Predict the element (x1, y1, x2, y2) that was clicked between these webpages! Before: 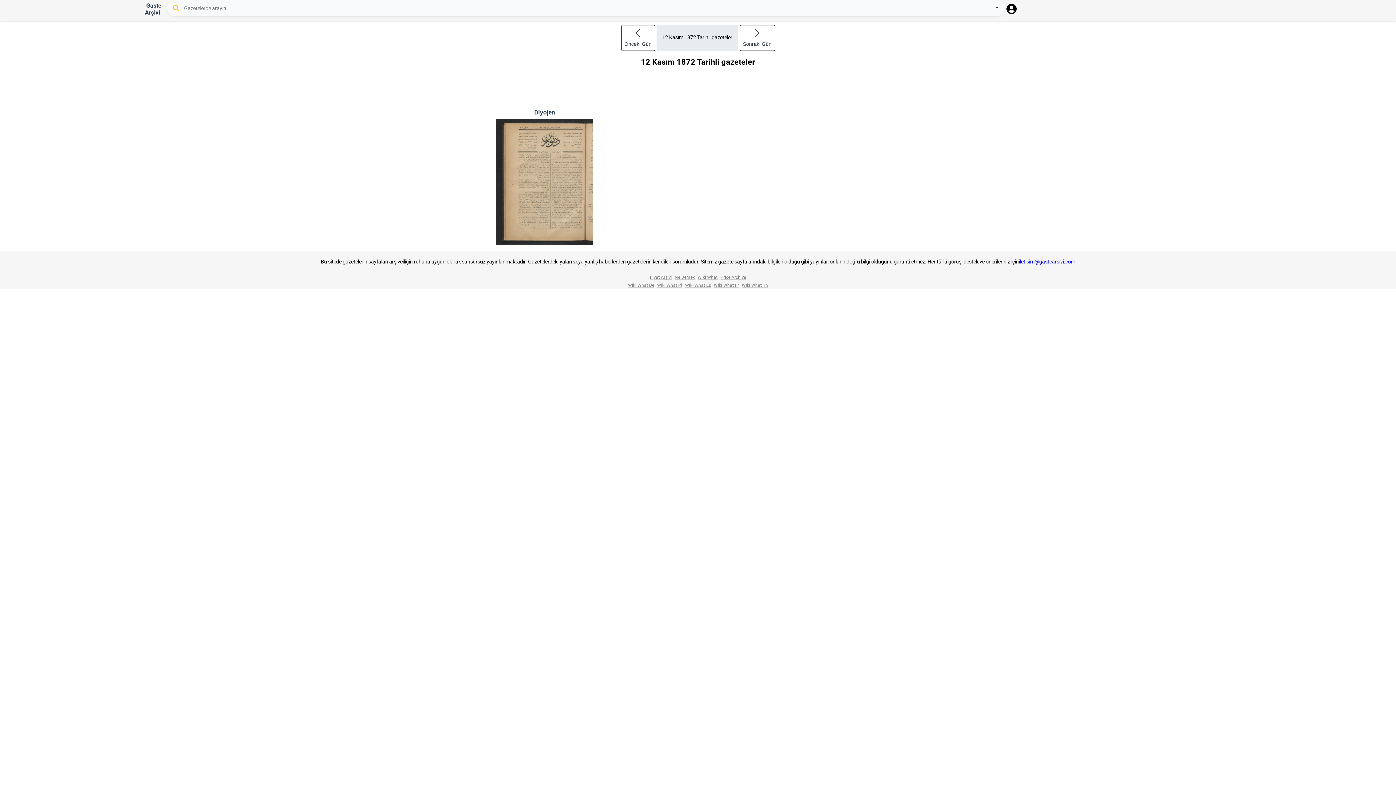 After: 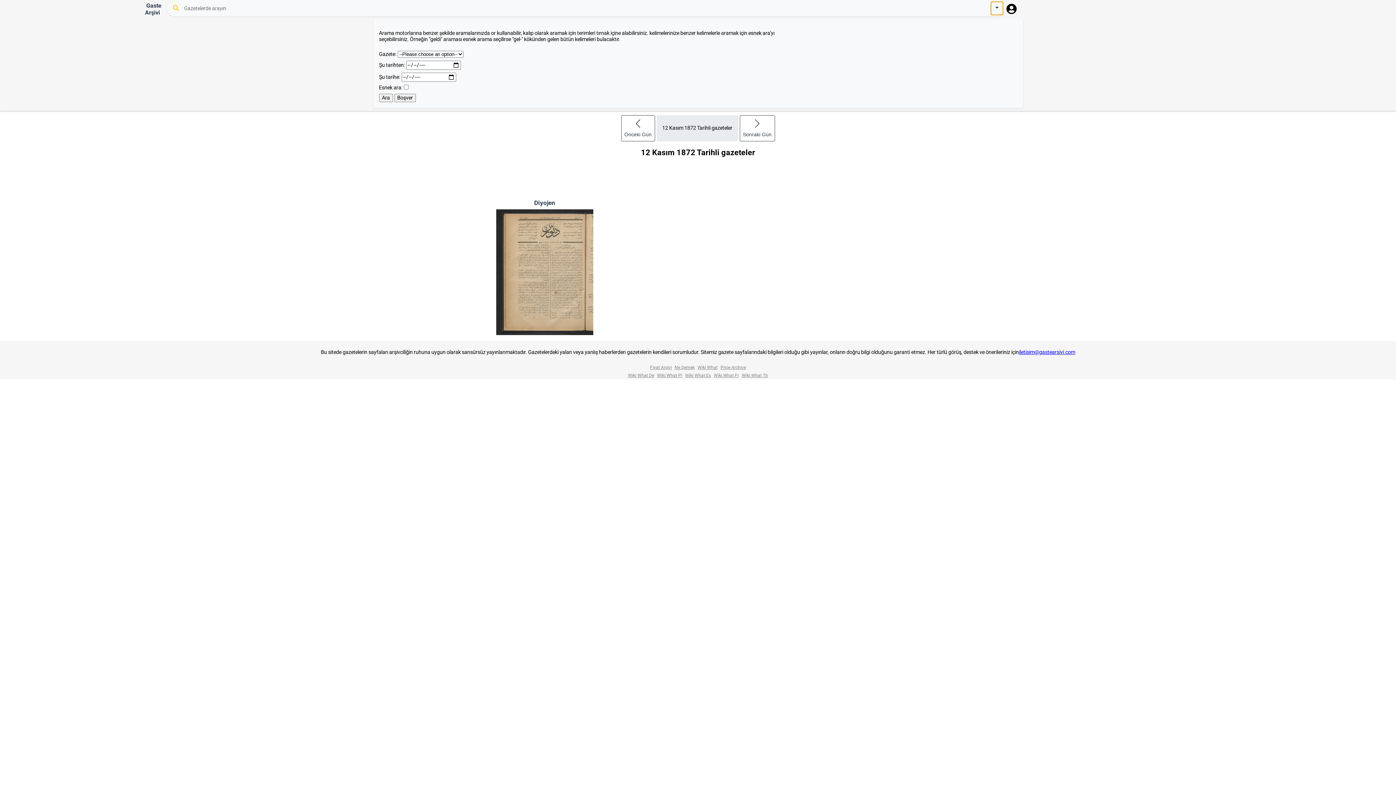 Action: bbox: (990, 1, 1003, 15)